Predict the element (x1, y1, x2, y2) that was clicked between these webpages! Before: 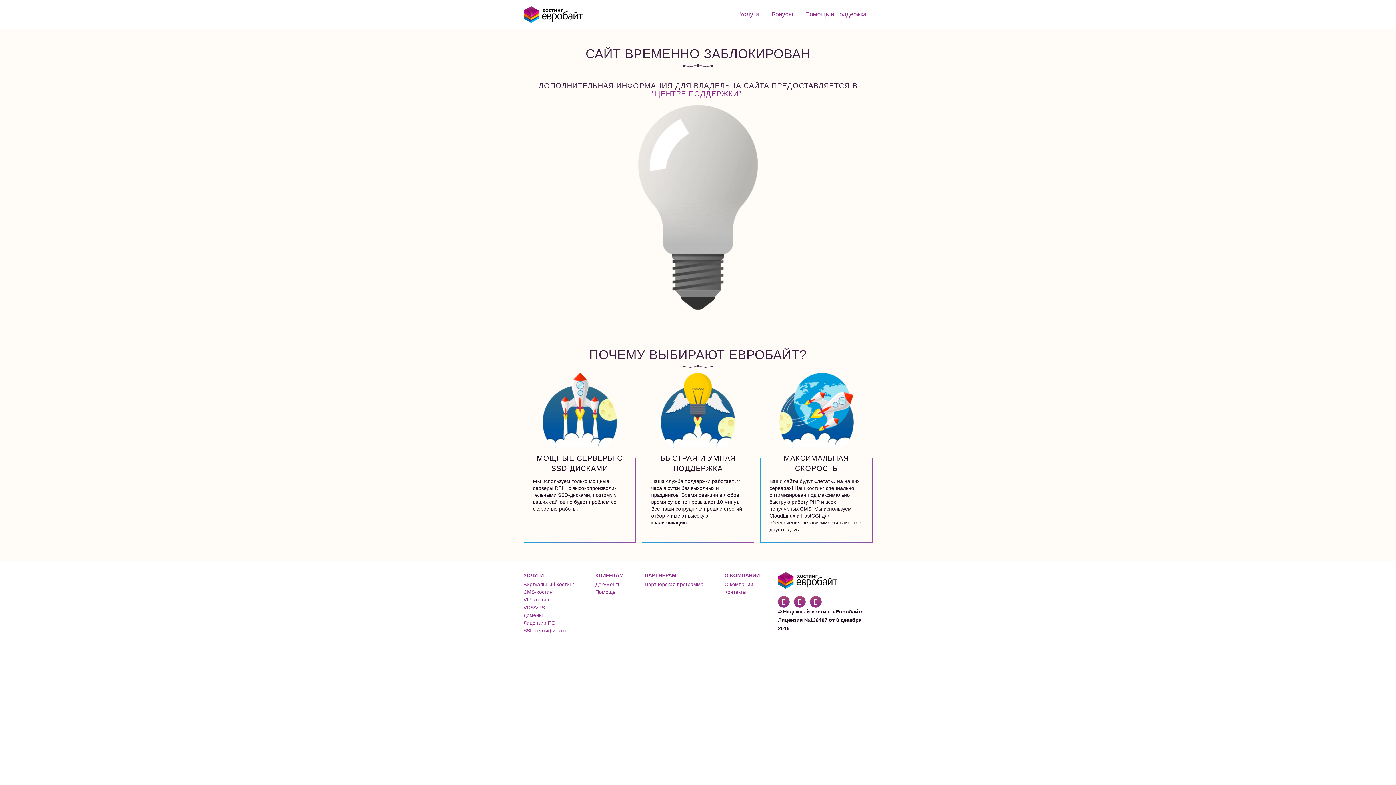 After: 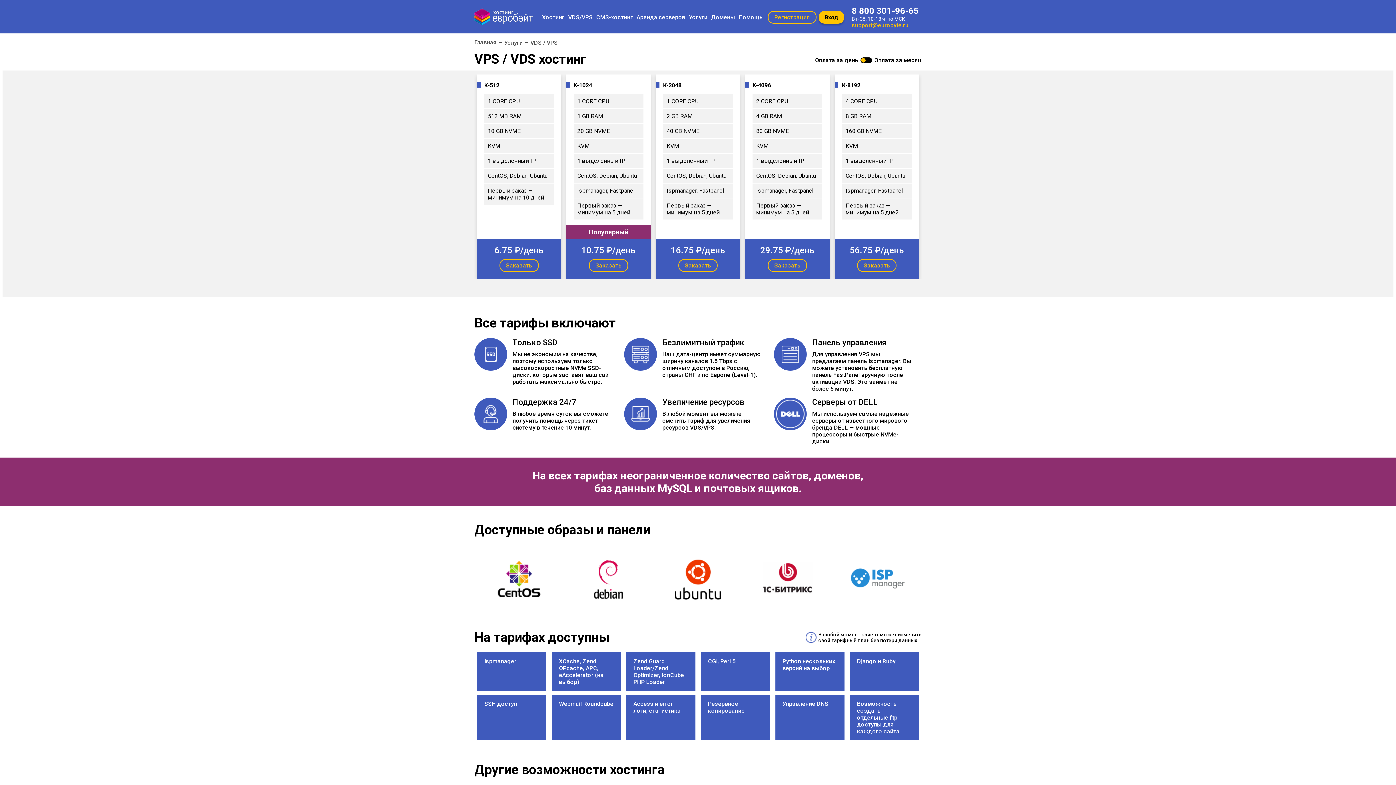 Action: label: VDS/VPS bbox: (523, 604, 545, 610)